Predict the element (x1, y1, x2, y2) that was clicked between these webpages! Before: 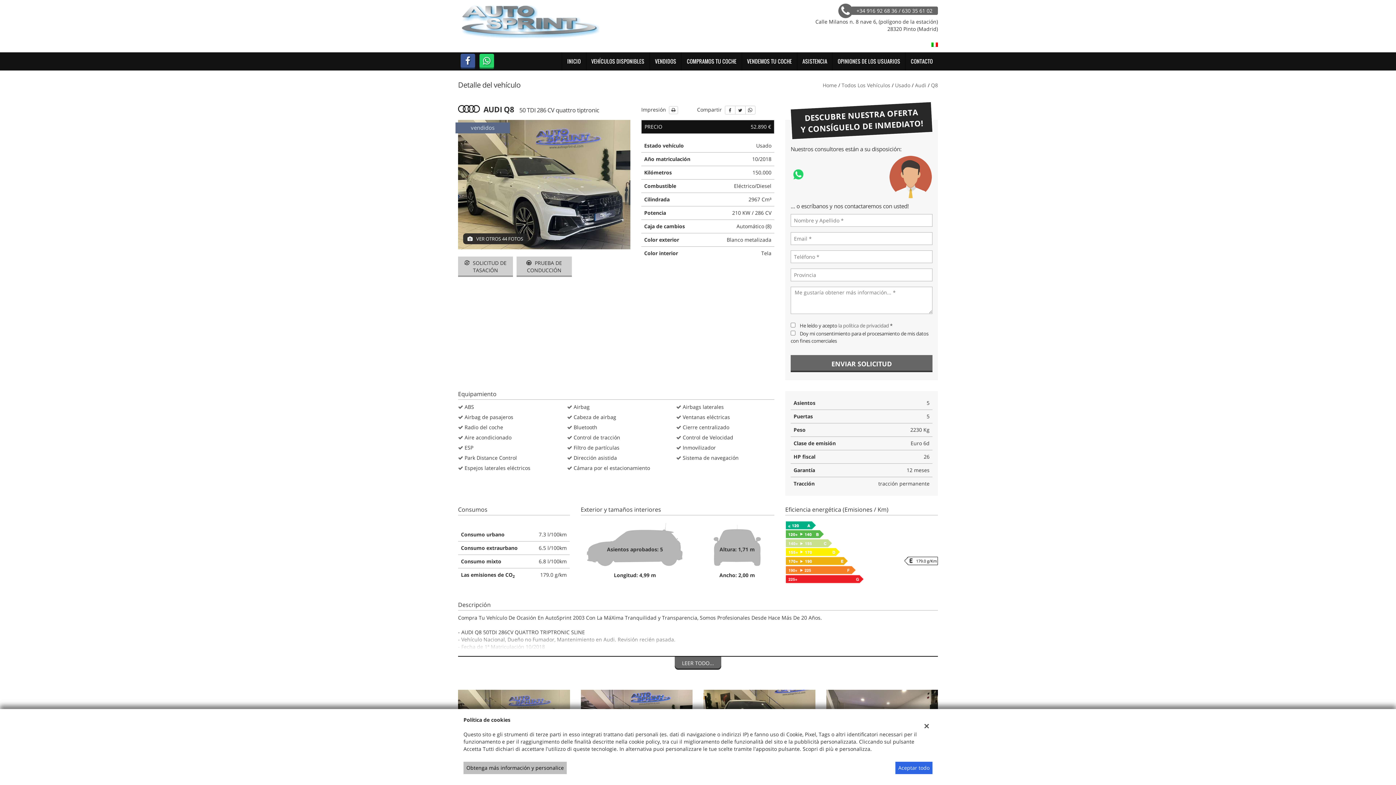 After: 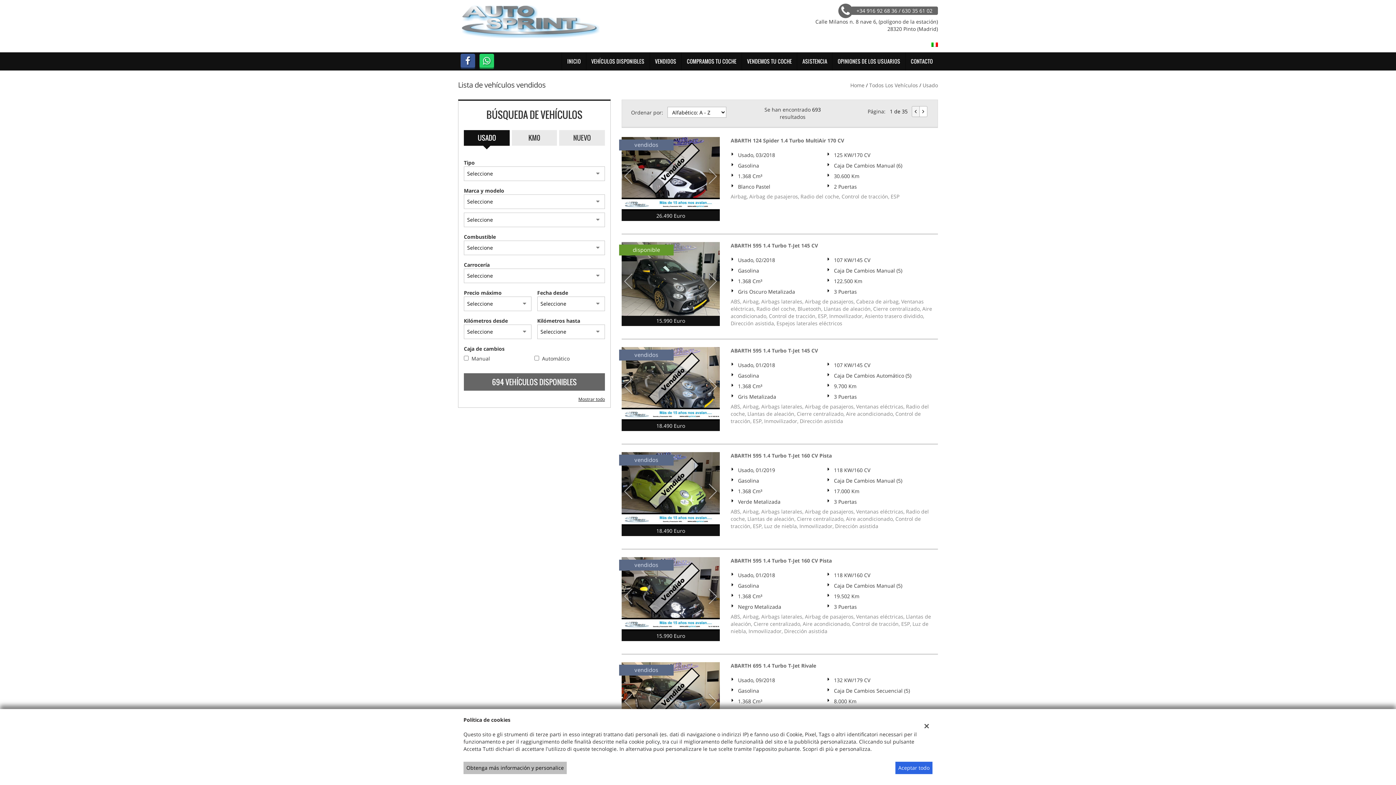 Action: bbox: (895, 81, 910, 88) label: Usado